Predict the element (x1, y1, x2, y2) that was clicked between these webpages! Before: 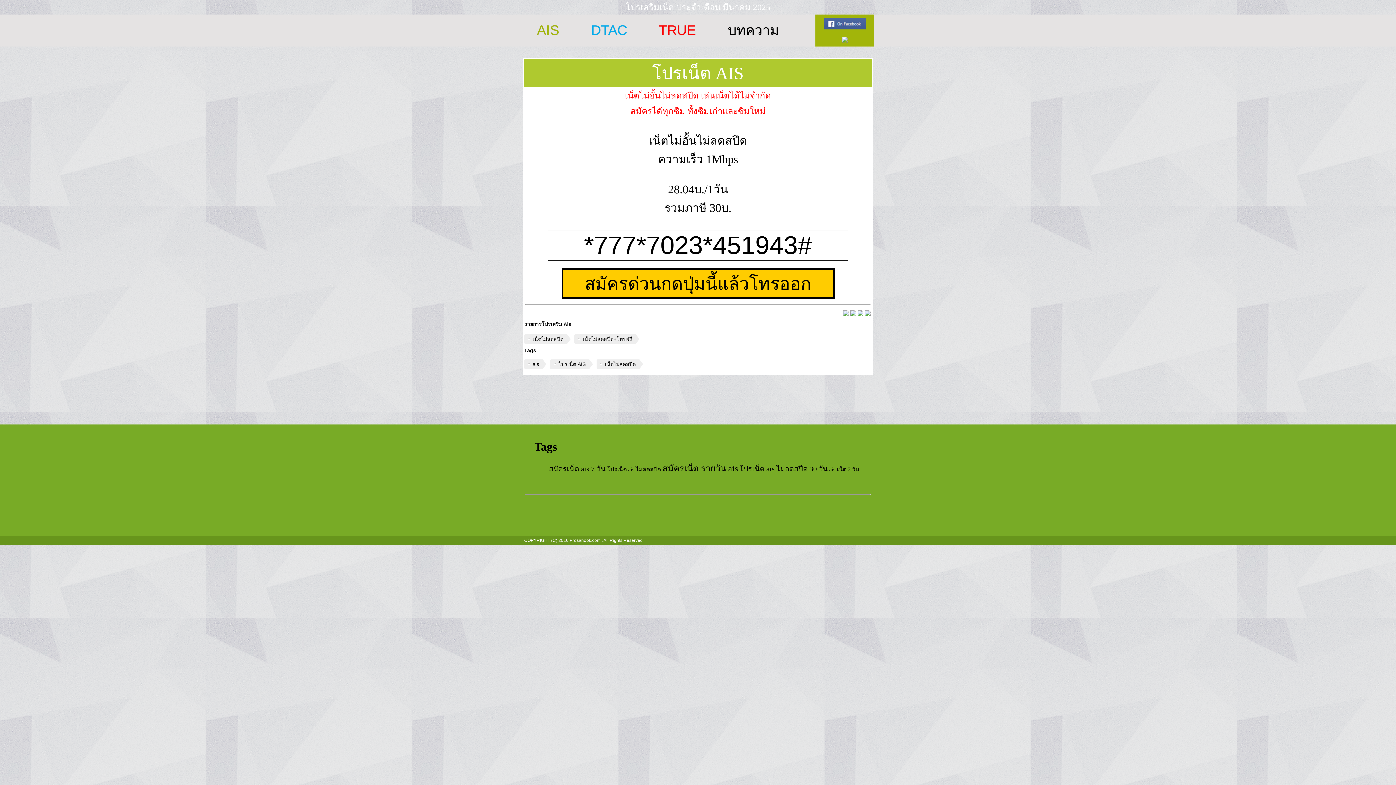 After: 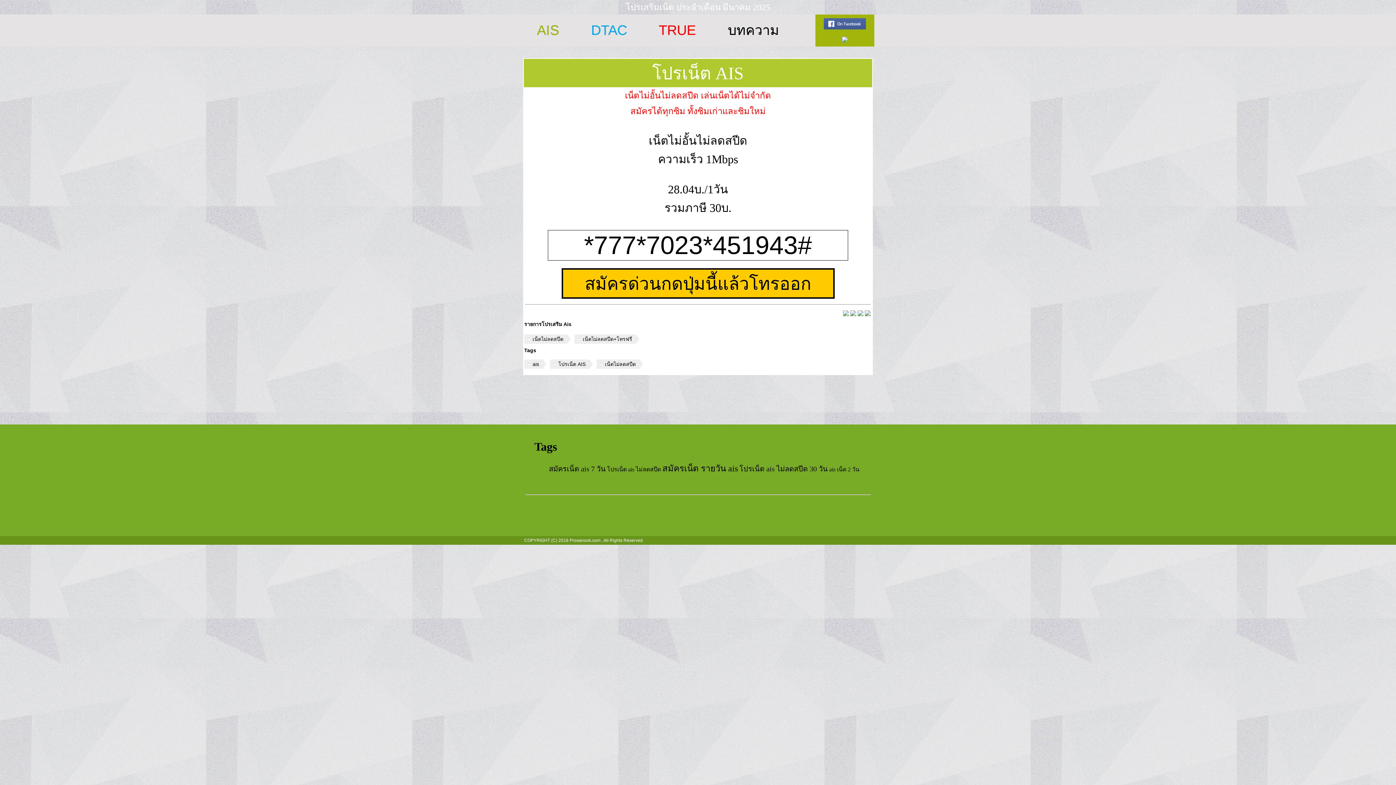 Action: bbox: (843, 311, 849, 317)